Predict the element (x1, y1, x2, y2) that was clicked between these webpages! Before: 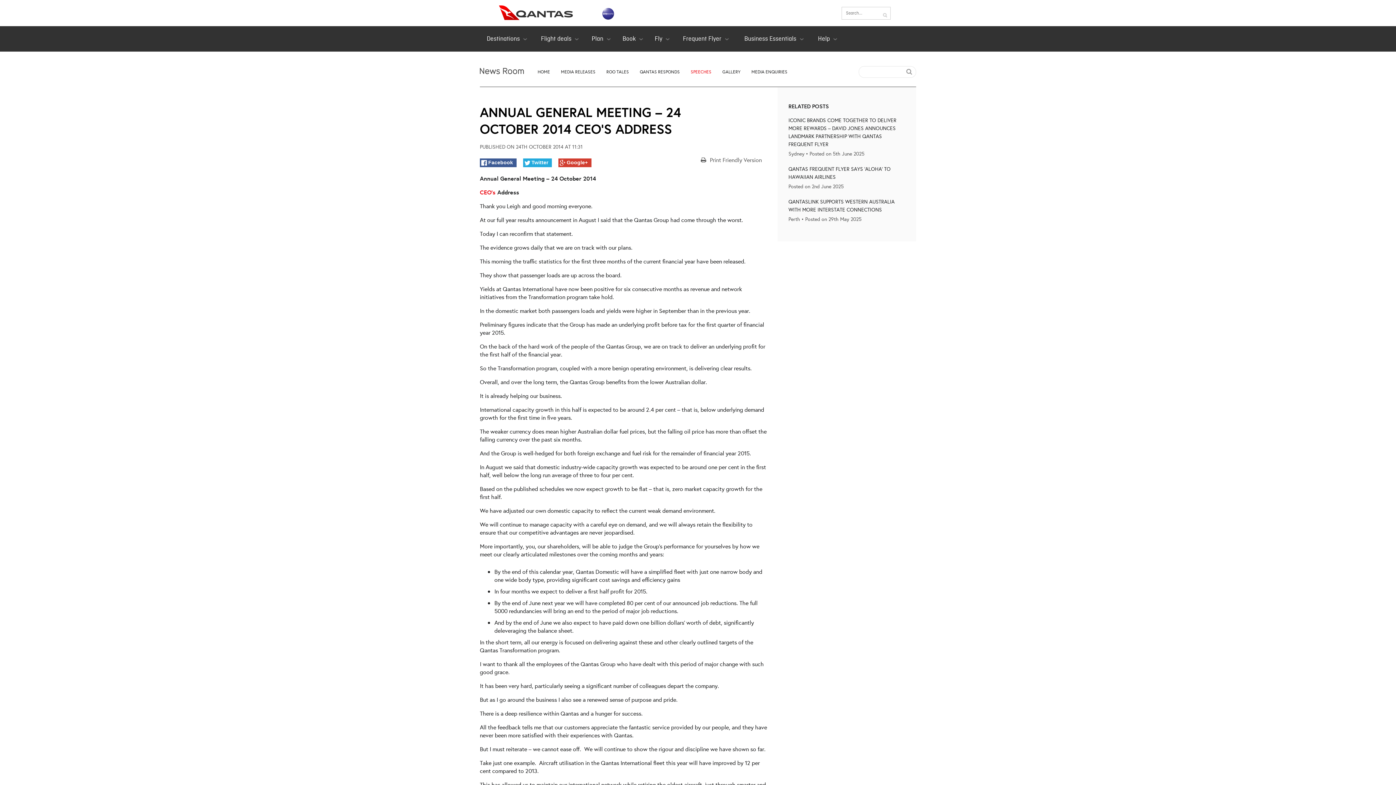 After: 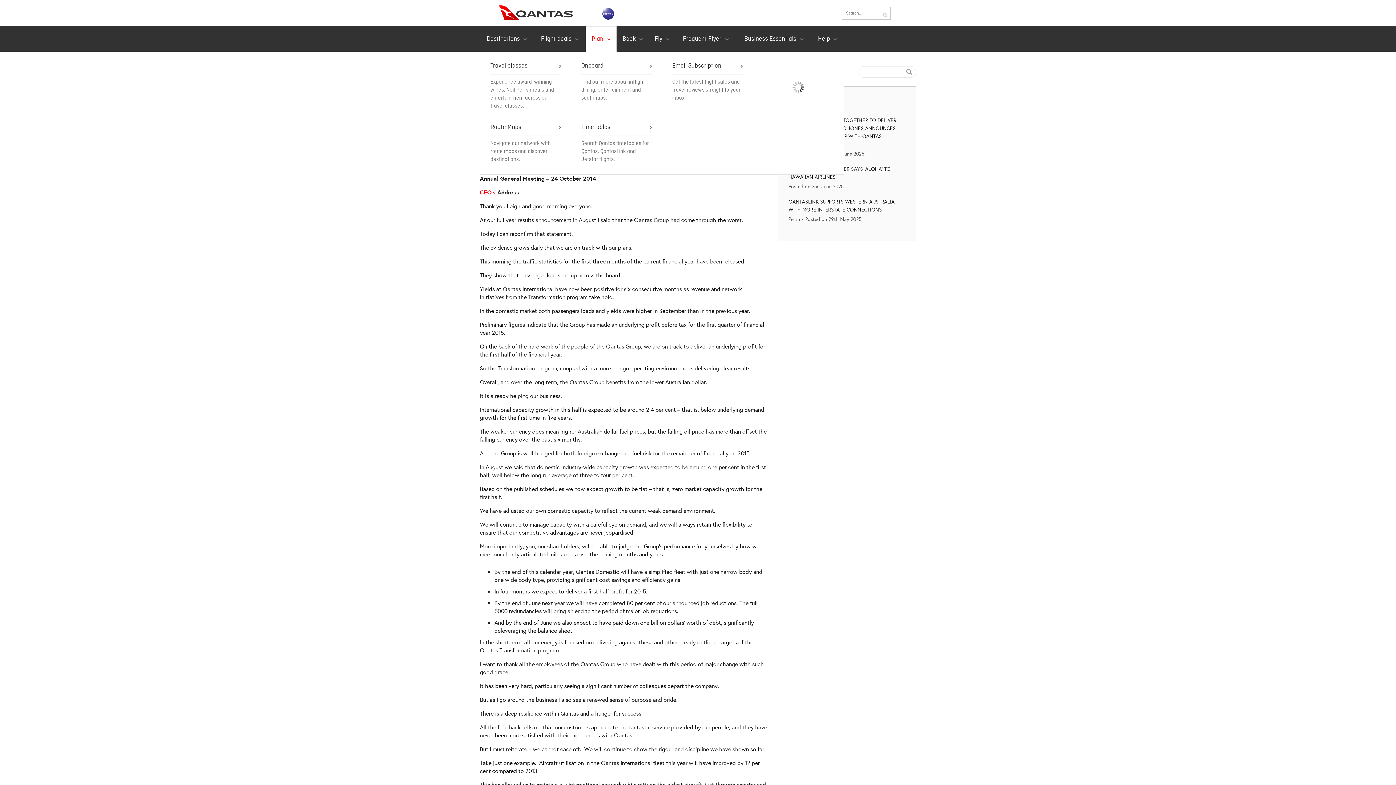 Action: label: Plan  bbox: (585, 26, 616, 51)